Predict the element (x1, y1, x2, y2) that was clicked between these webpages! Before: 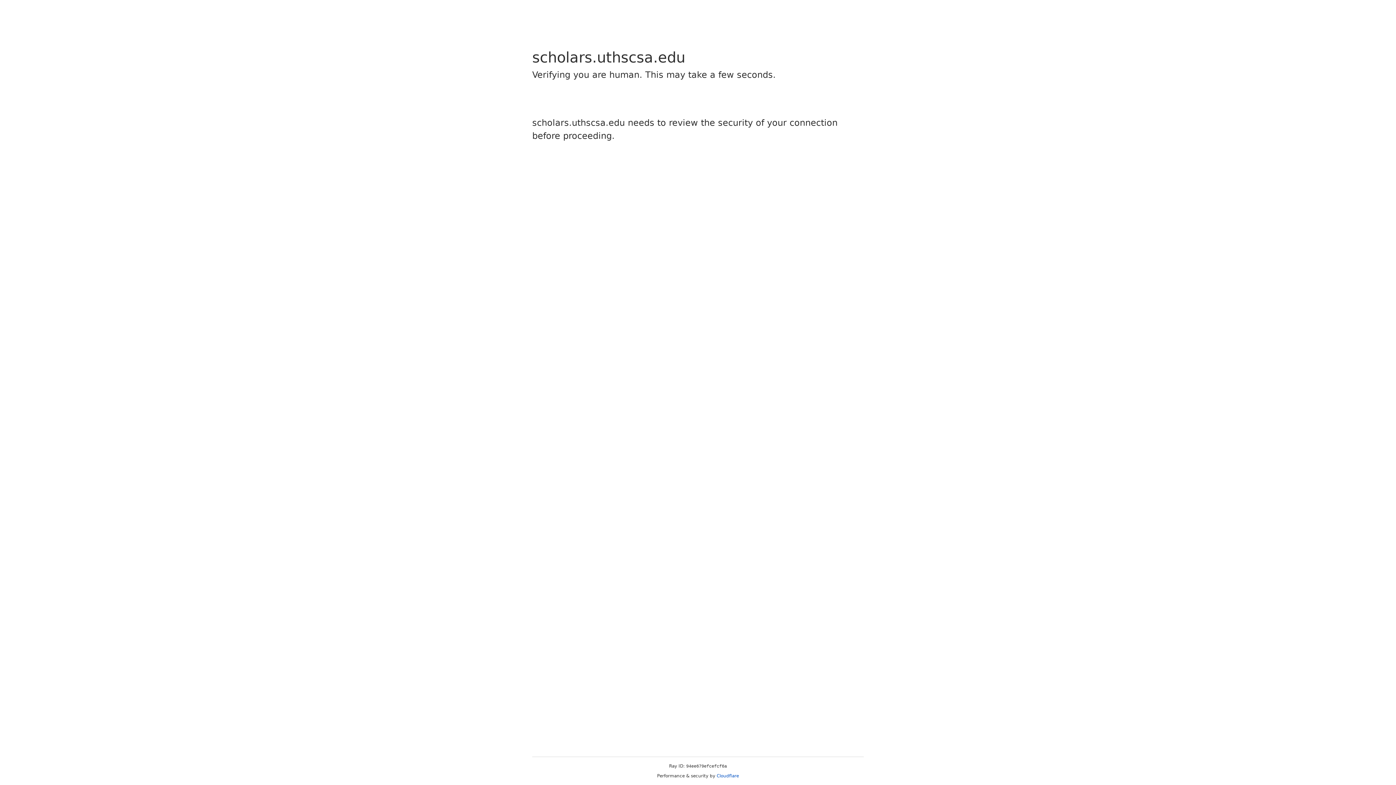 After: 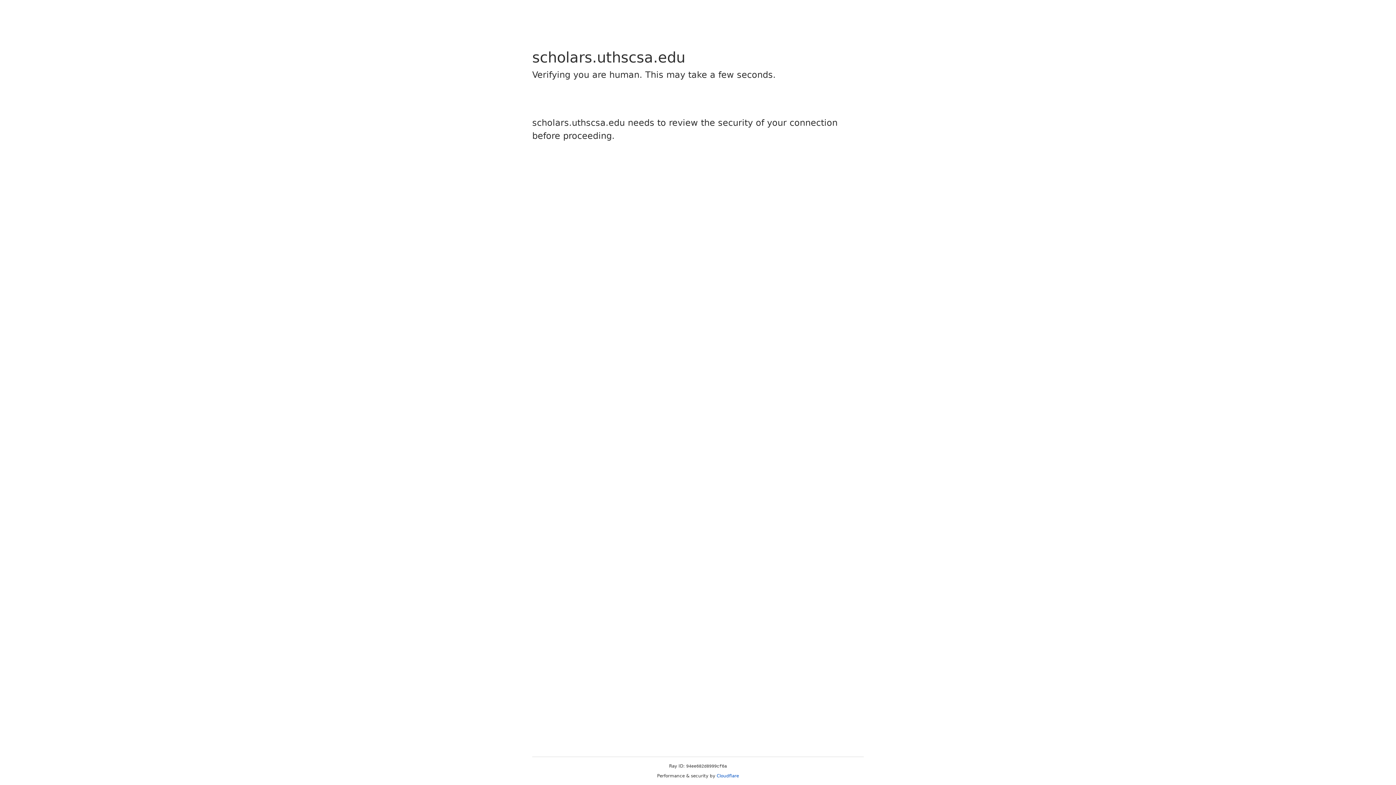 Action: label: Cloudflare bbox: (716, 773, 739, 778)